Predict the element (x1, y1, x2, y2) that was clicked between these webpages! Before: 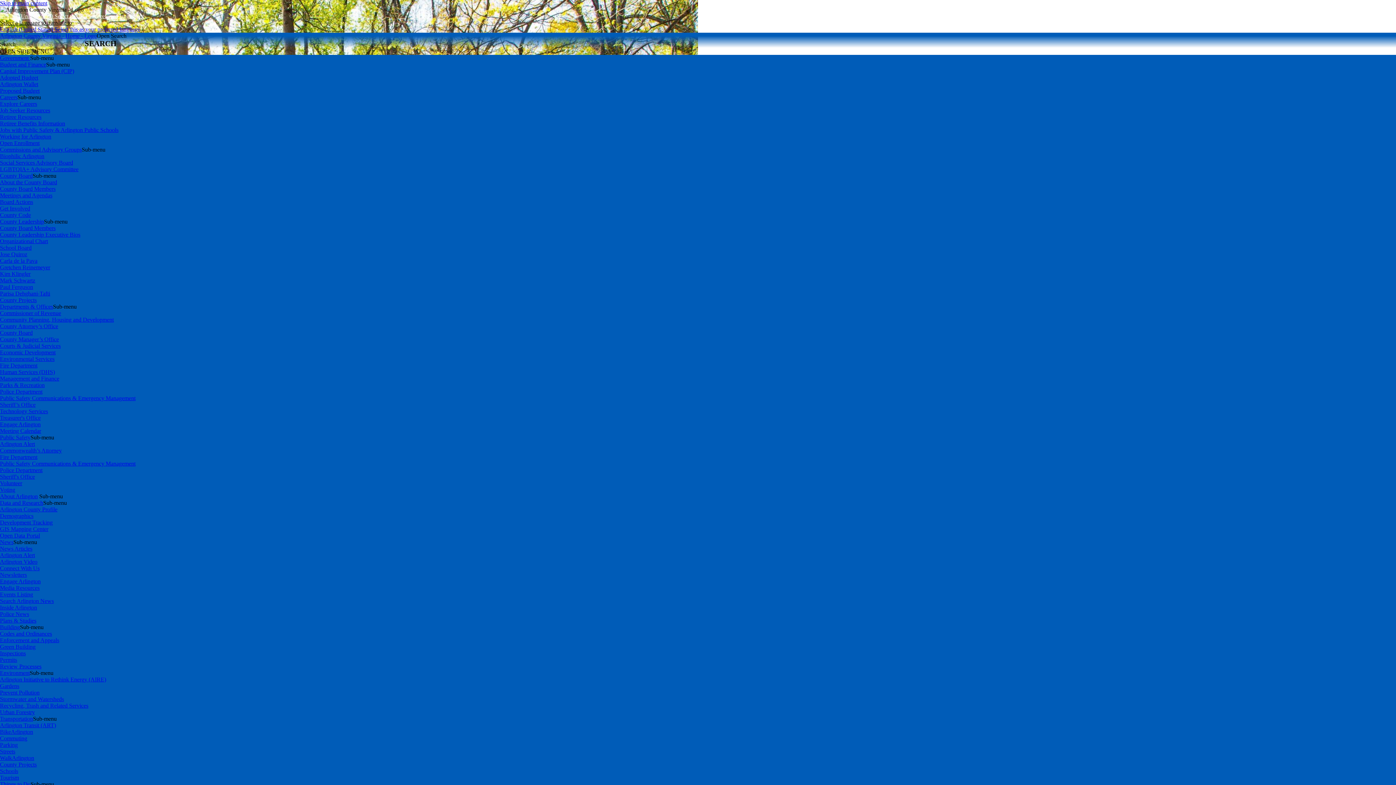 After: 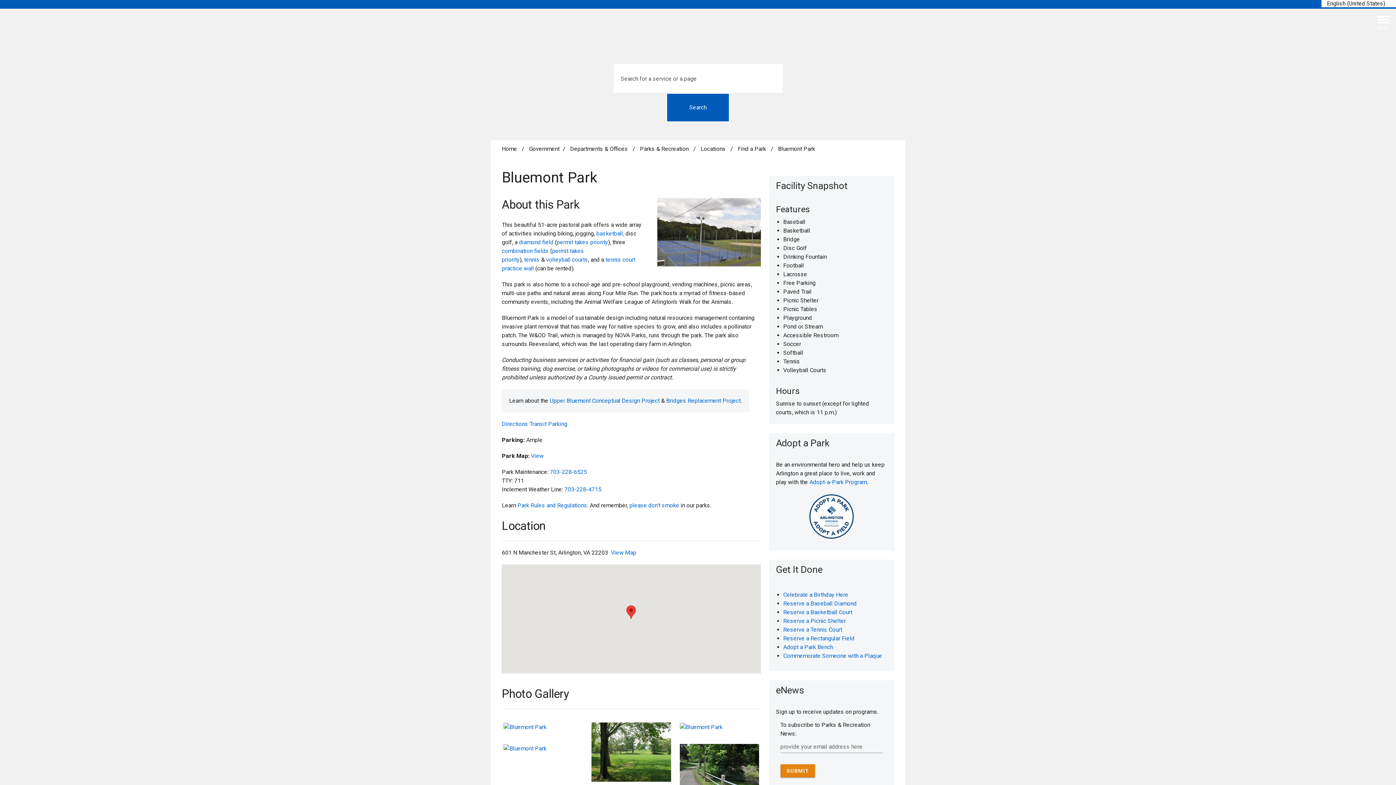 Action: label: Sub-menu bbox: (20, 624, 43, 630)